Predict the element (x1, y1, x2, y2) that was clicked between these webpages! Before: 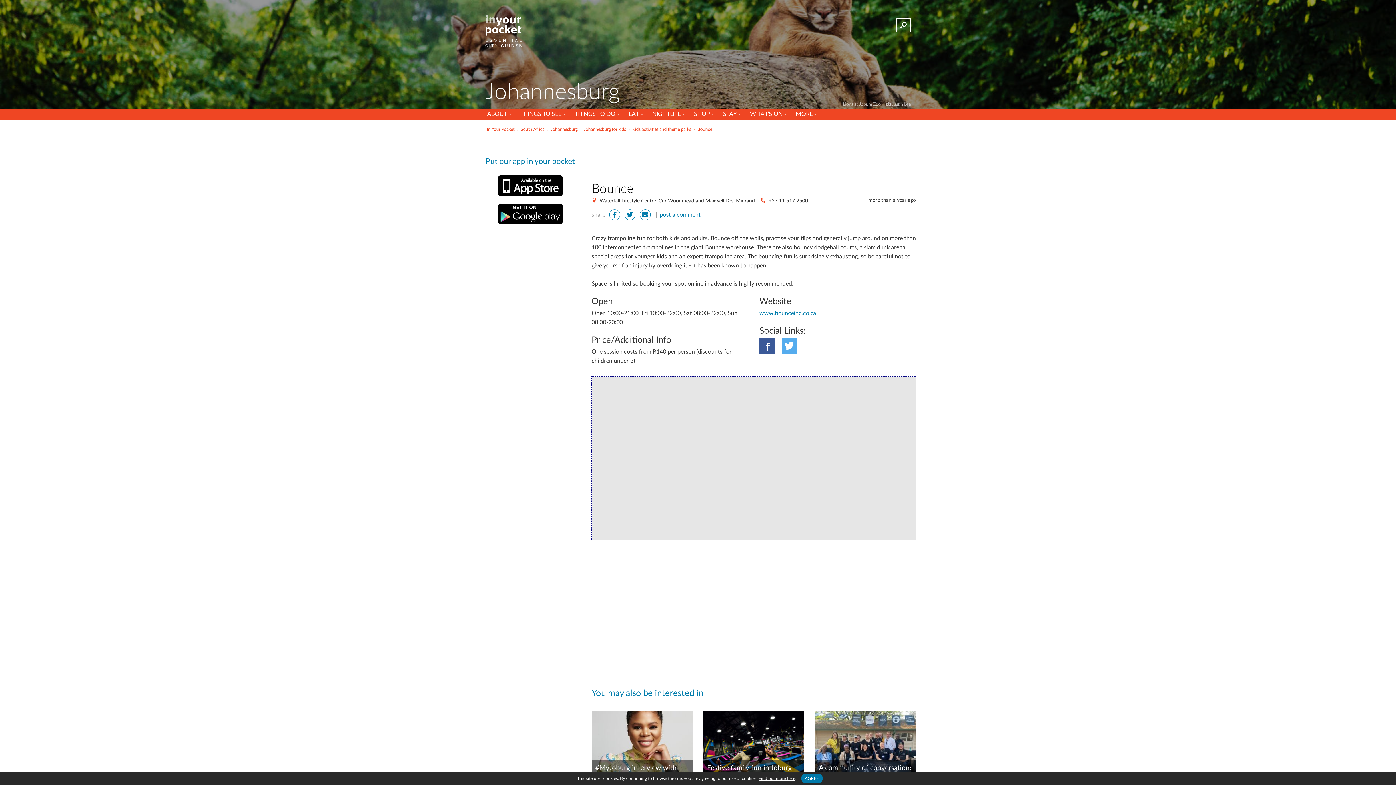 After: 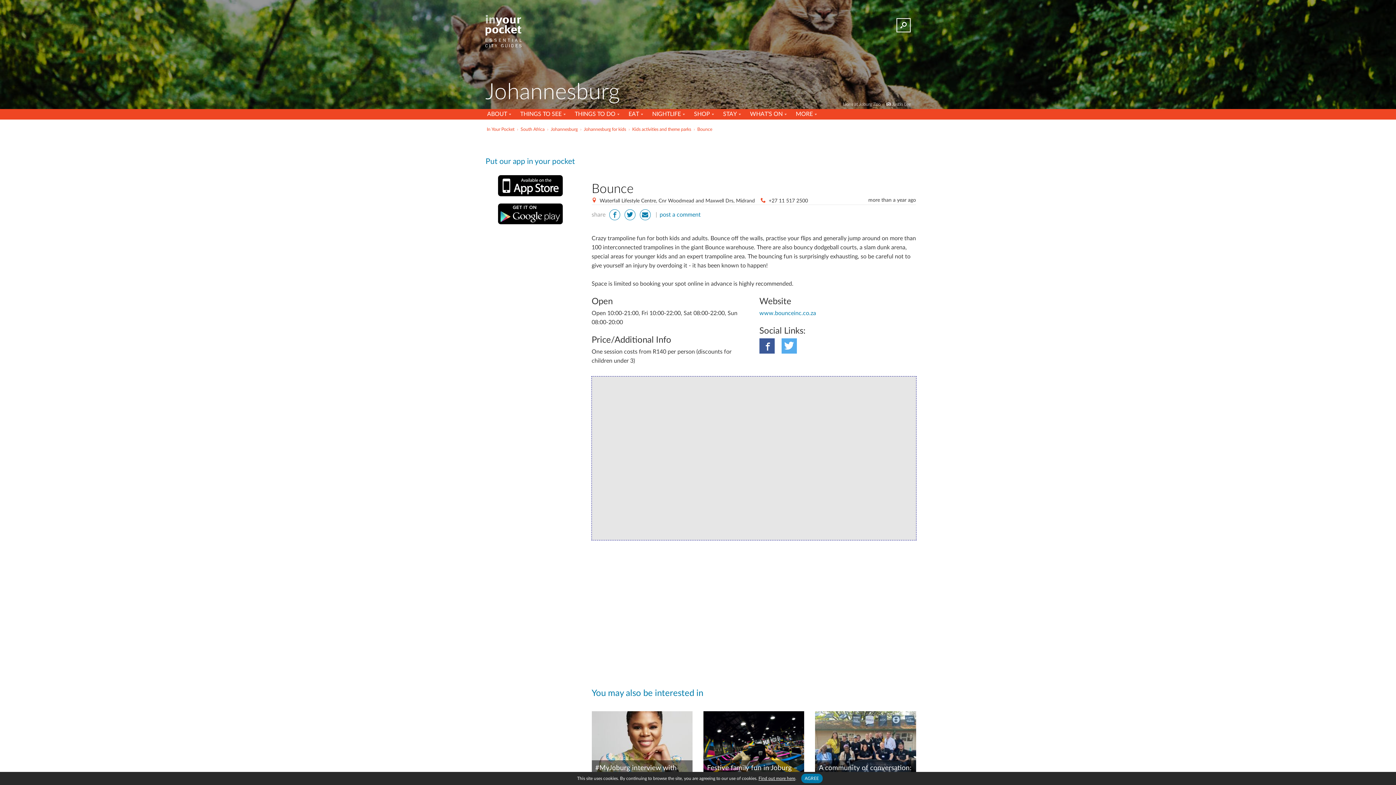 Action: bbox: (759, 338, 774, 353)